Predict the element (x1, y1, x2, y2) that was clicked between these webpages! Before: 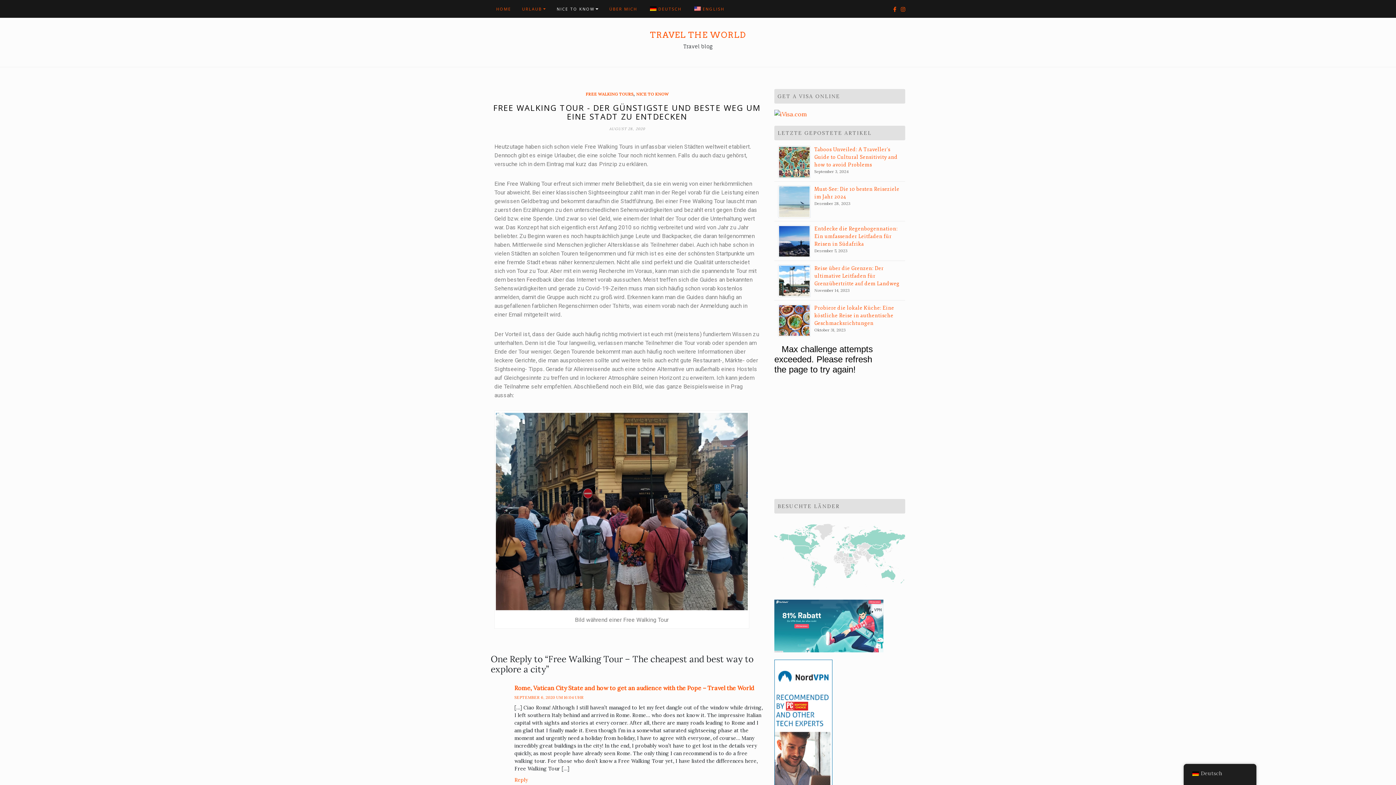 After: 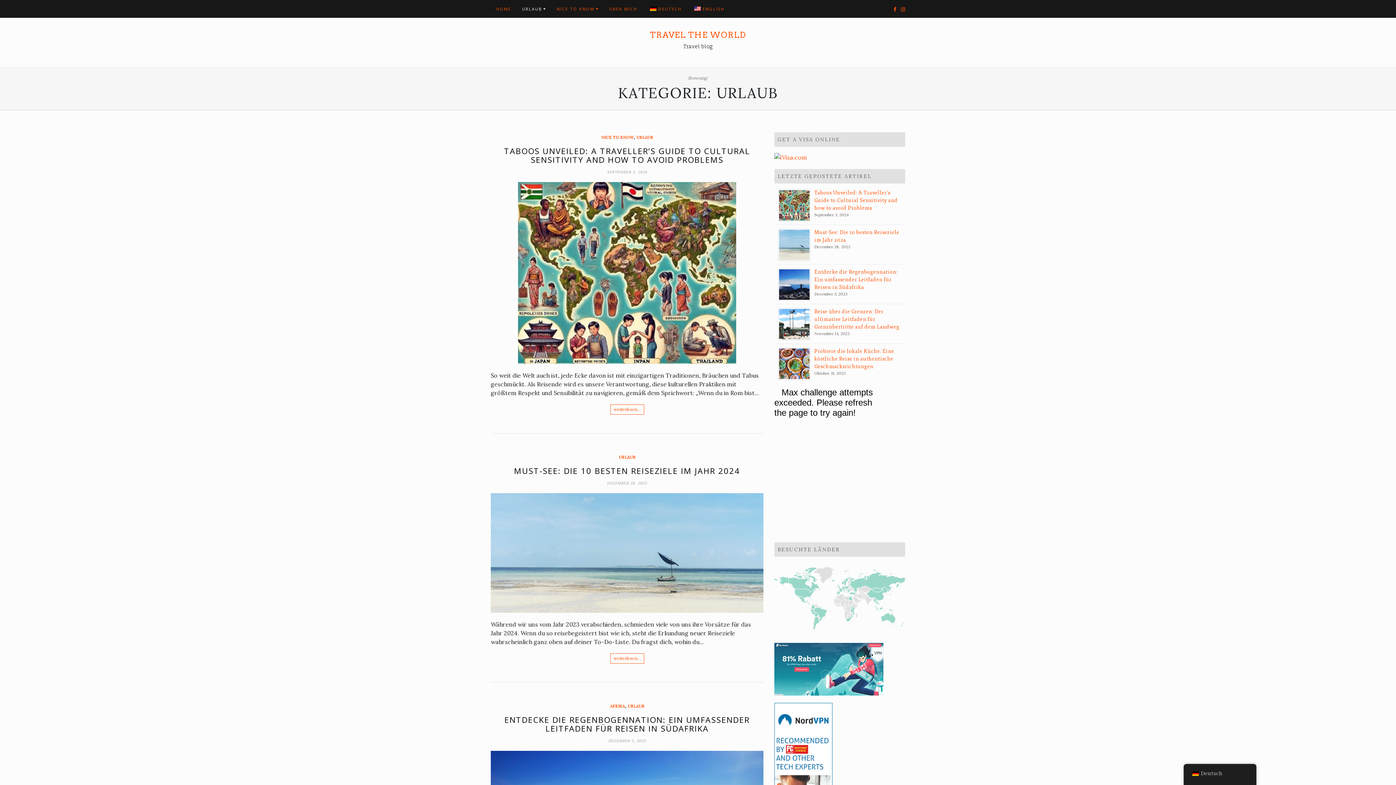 Action: bbox: (516, 0, 551, 17) label: URLAUB